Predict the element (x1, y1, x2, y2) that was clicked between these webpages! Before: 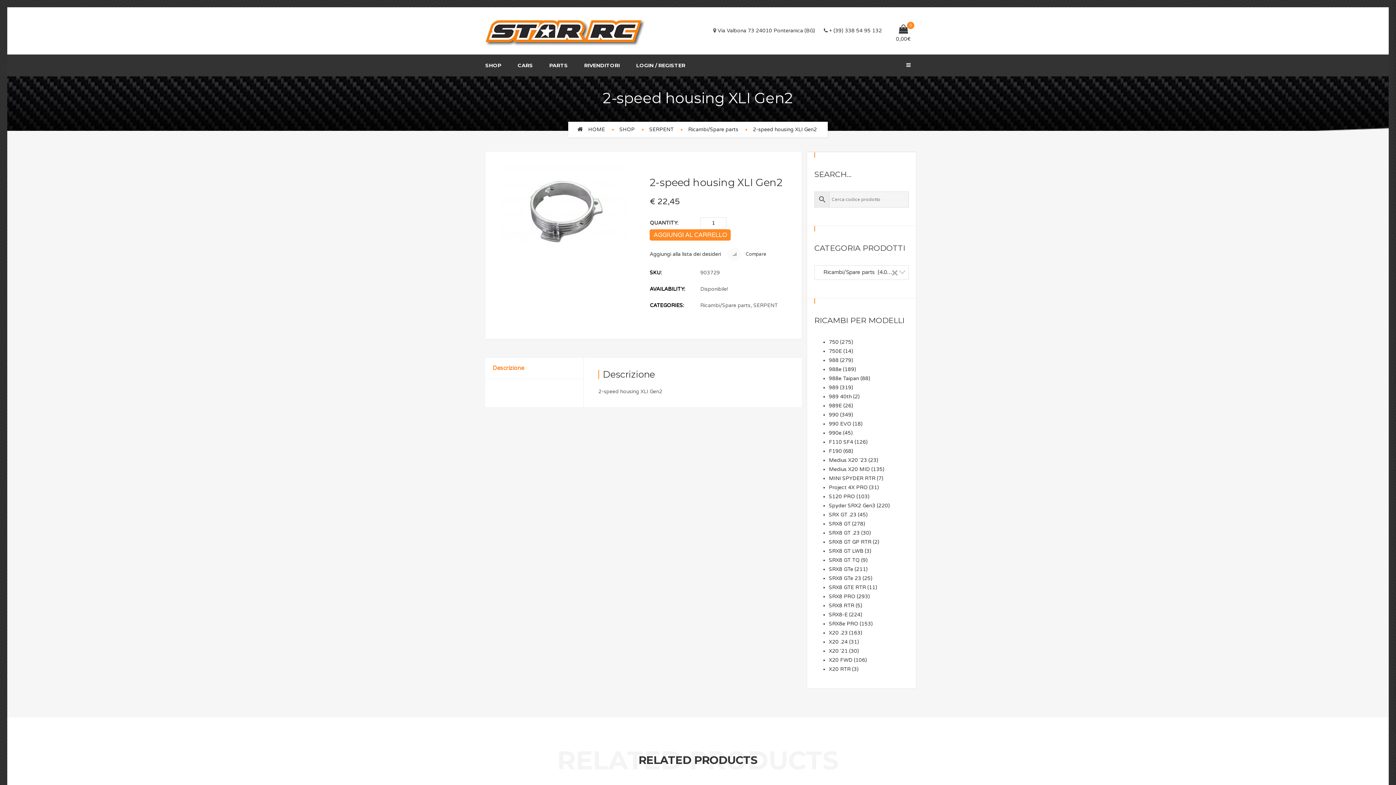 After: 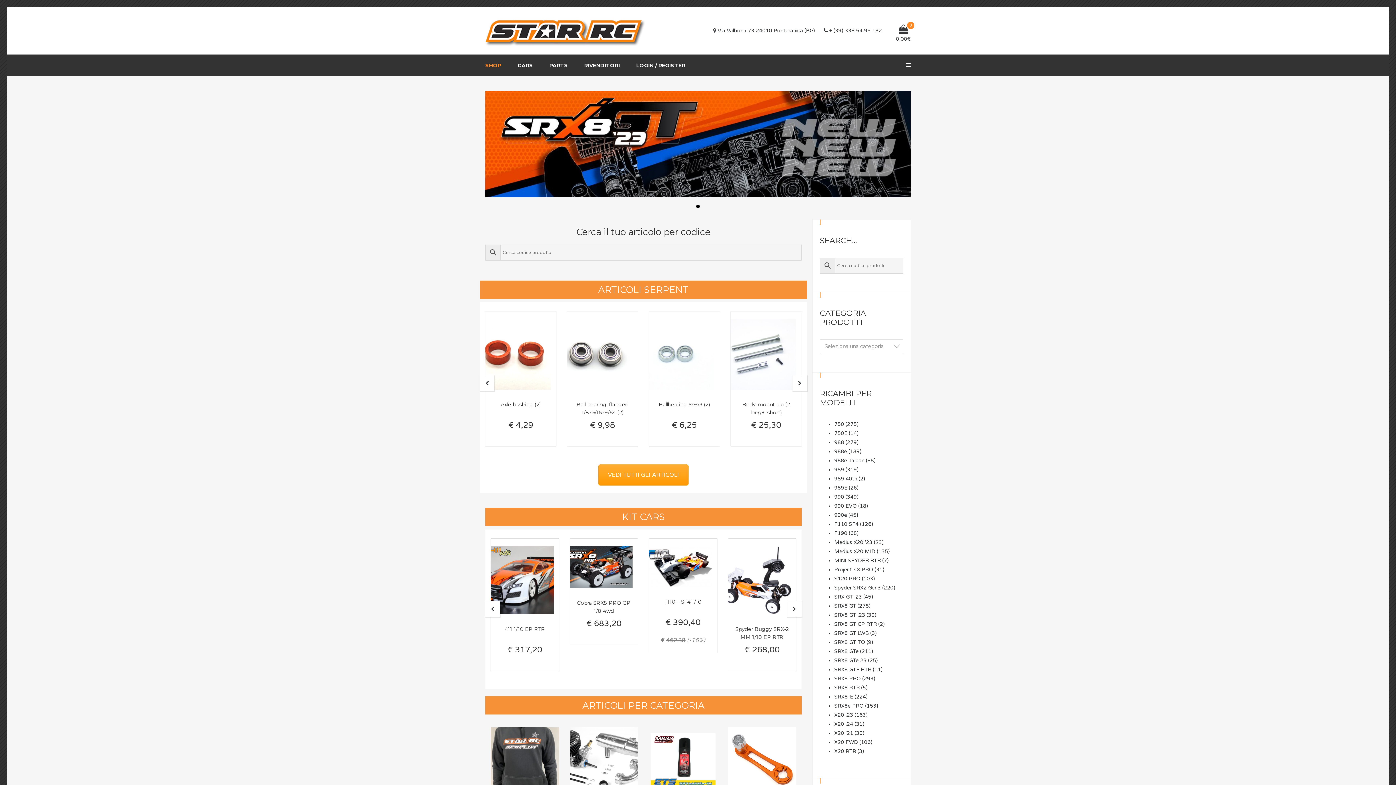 Action: bbox: (485, 12, 645, 49)